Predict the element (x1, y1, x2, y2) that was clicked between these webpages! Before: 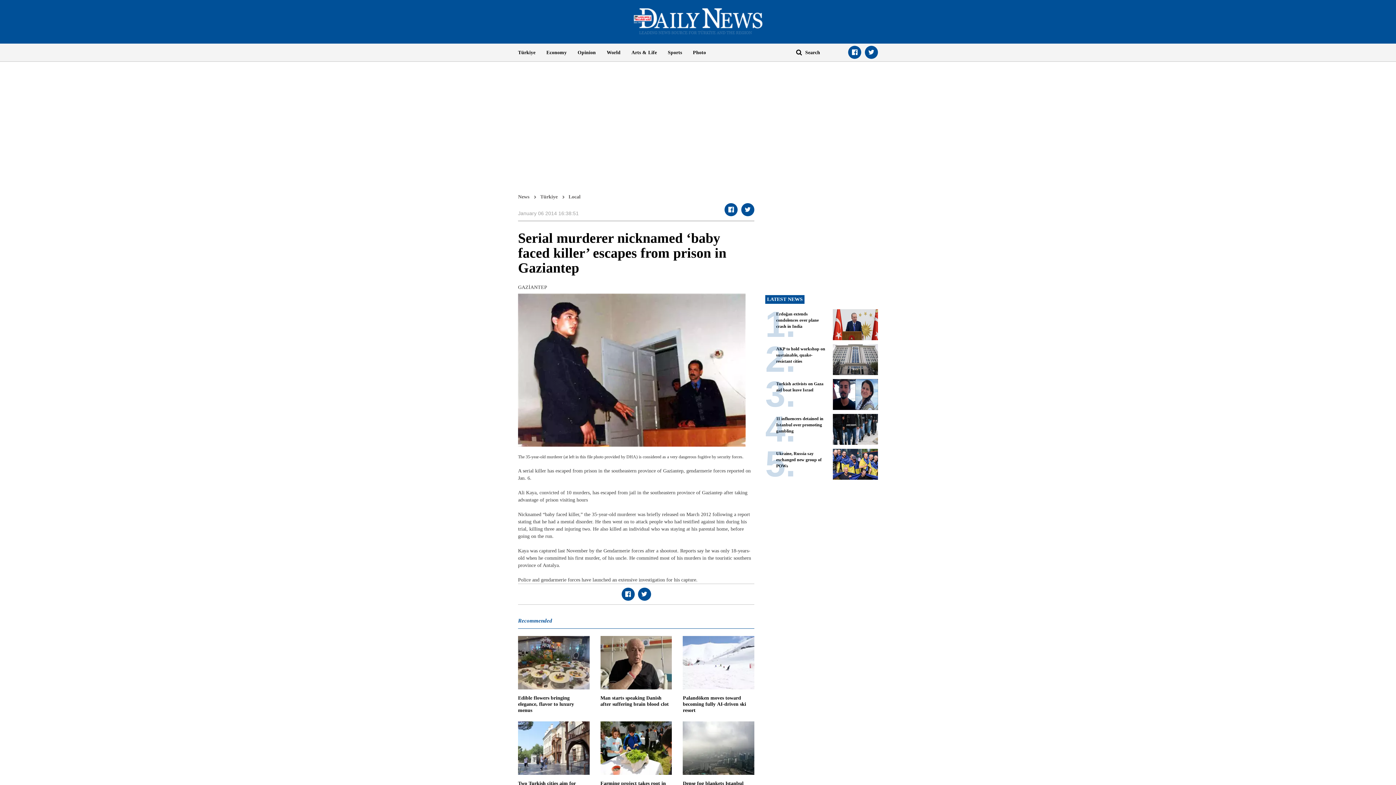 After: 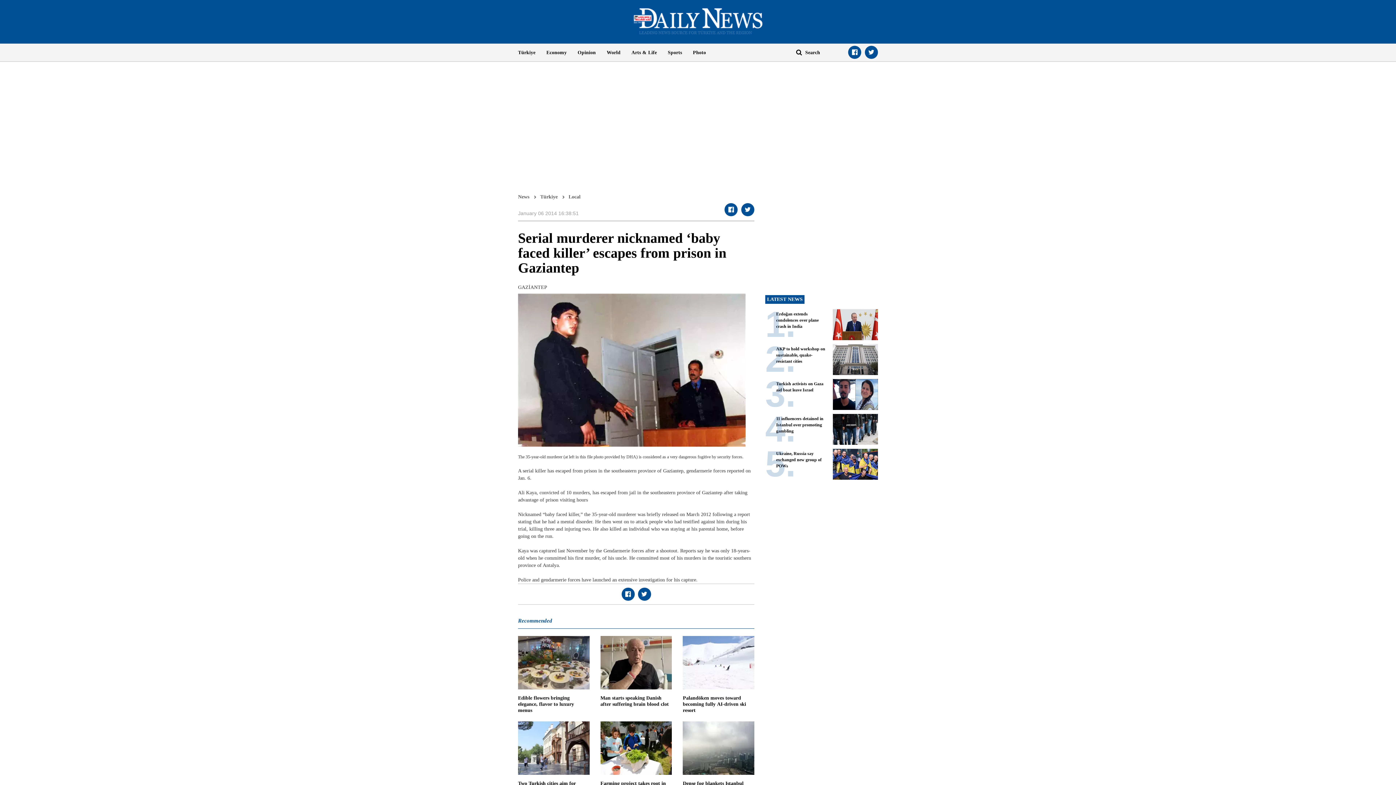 Action: bbox: (865, 45, 878, 58)